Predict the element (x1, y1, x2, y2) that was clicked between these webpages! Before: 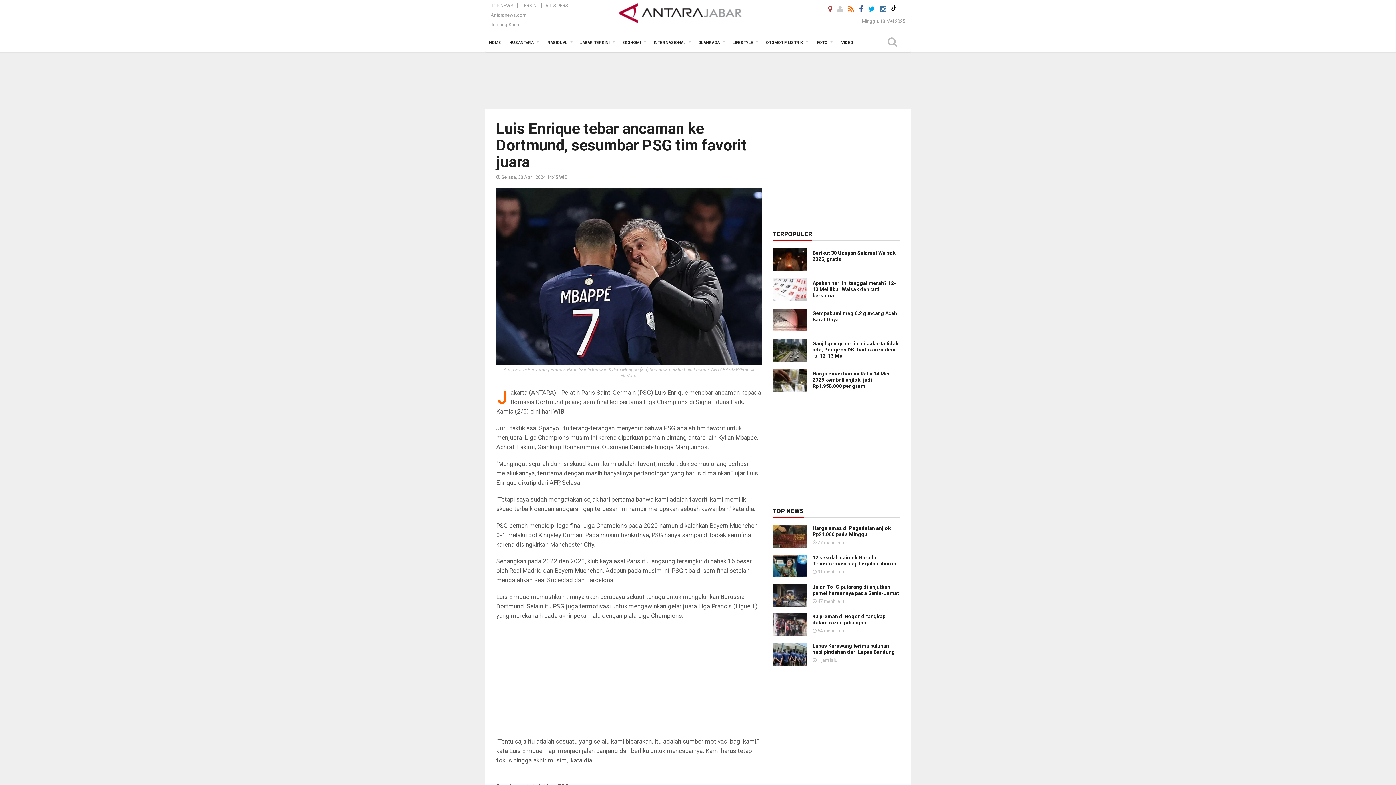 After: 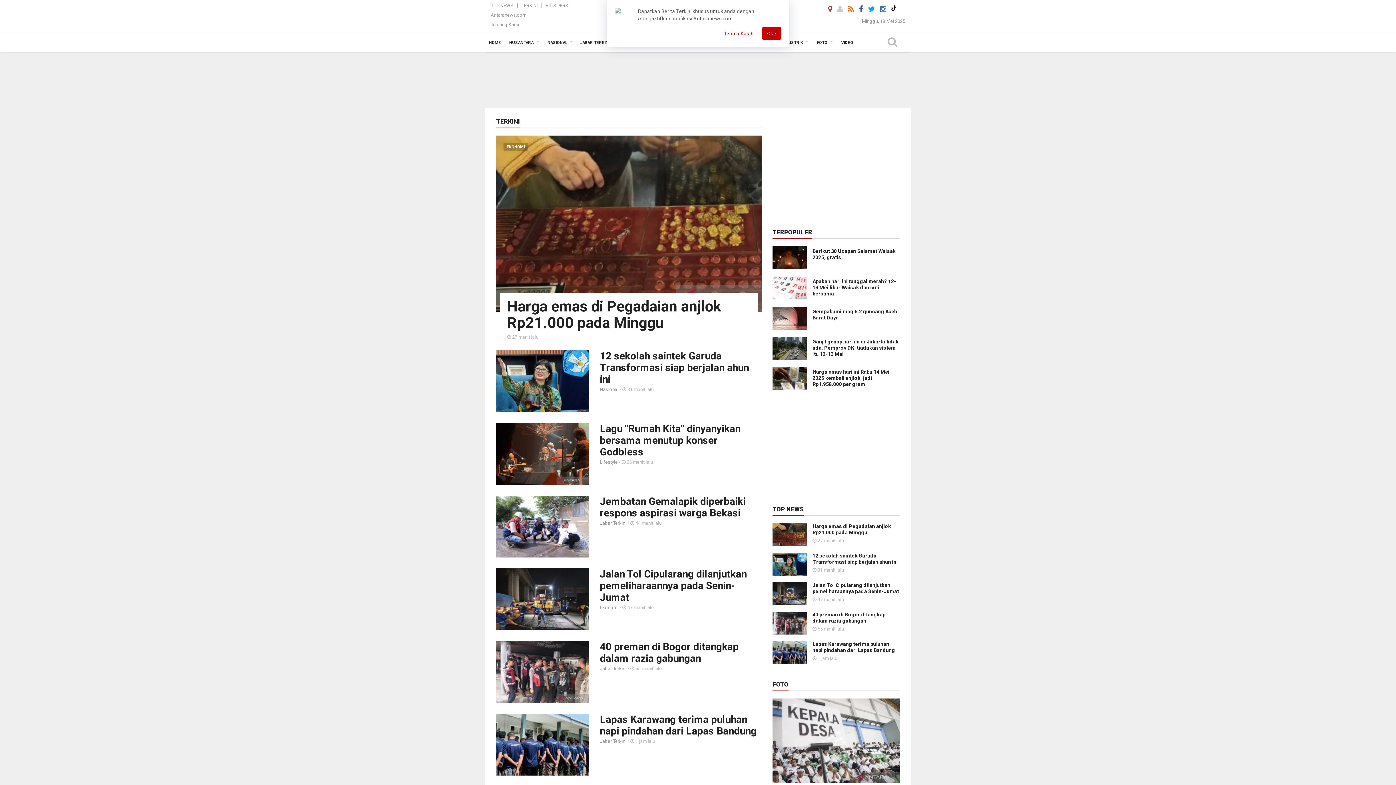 Action: label: TERKINI bbox: (519, 2, 539, 8)